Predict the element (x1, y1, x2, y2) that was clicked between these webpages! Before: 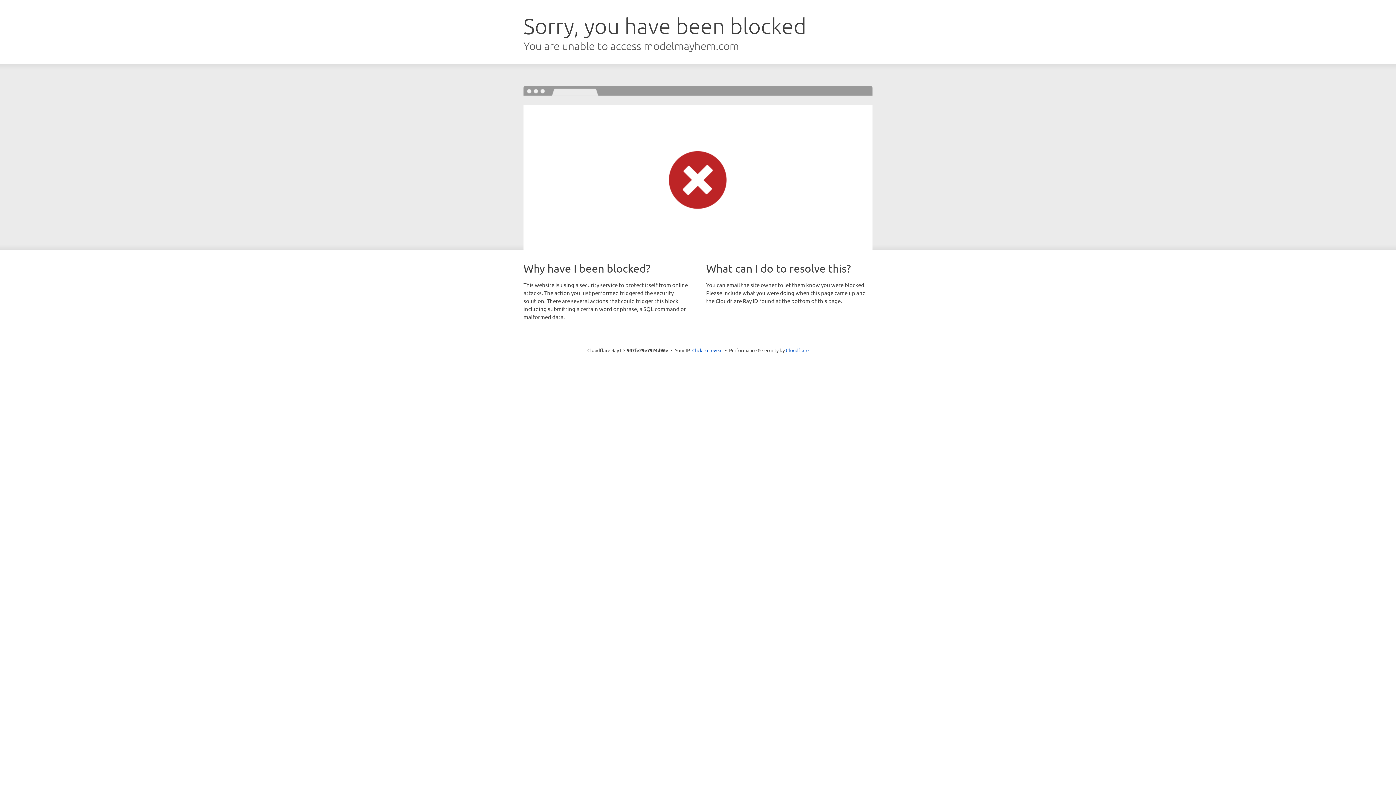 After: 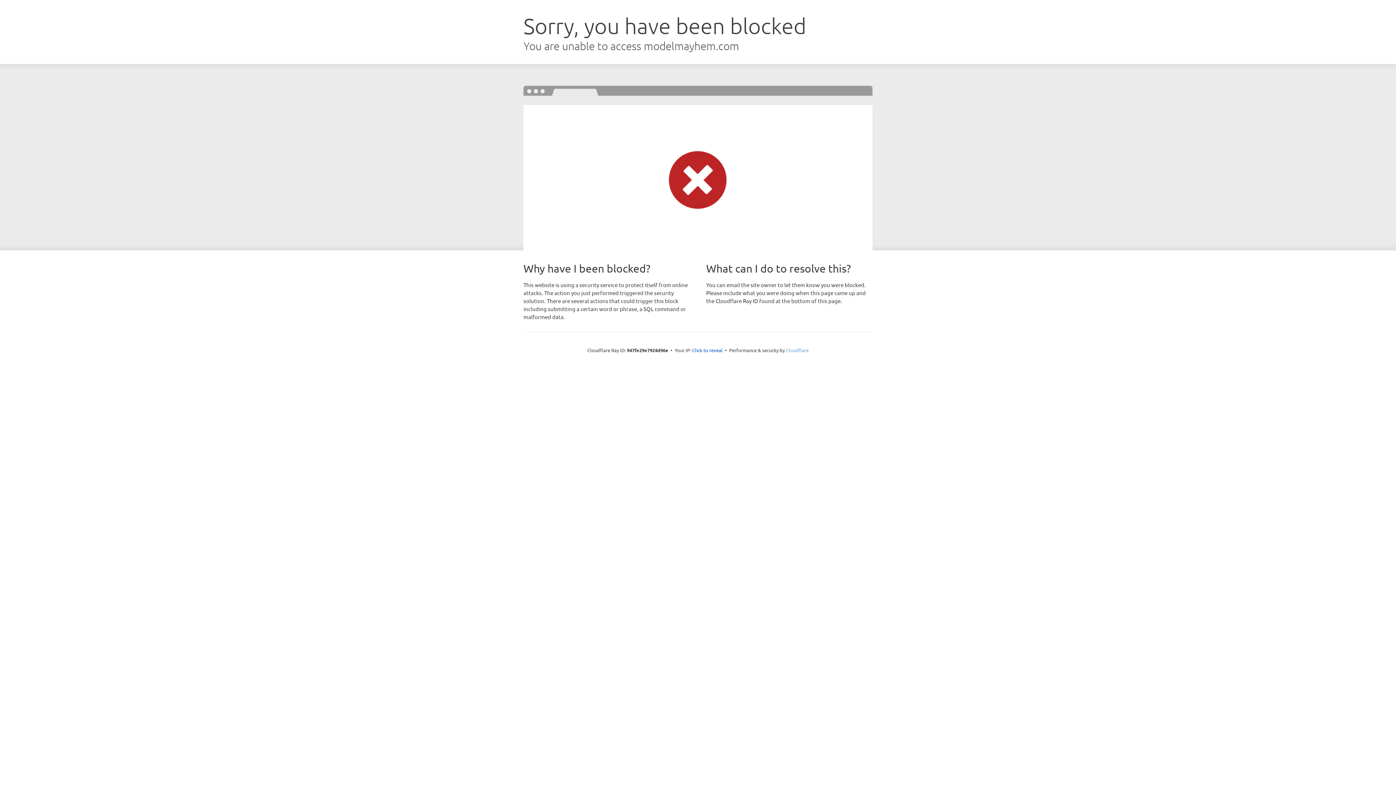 Action: label: Cloudflare bbox: (786, 347, 808, 353)